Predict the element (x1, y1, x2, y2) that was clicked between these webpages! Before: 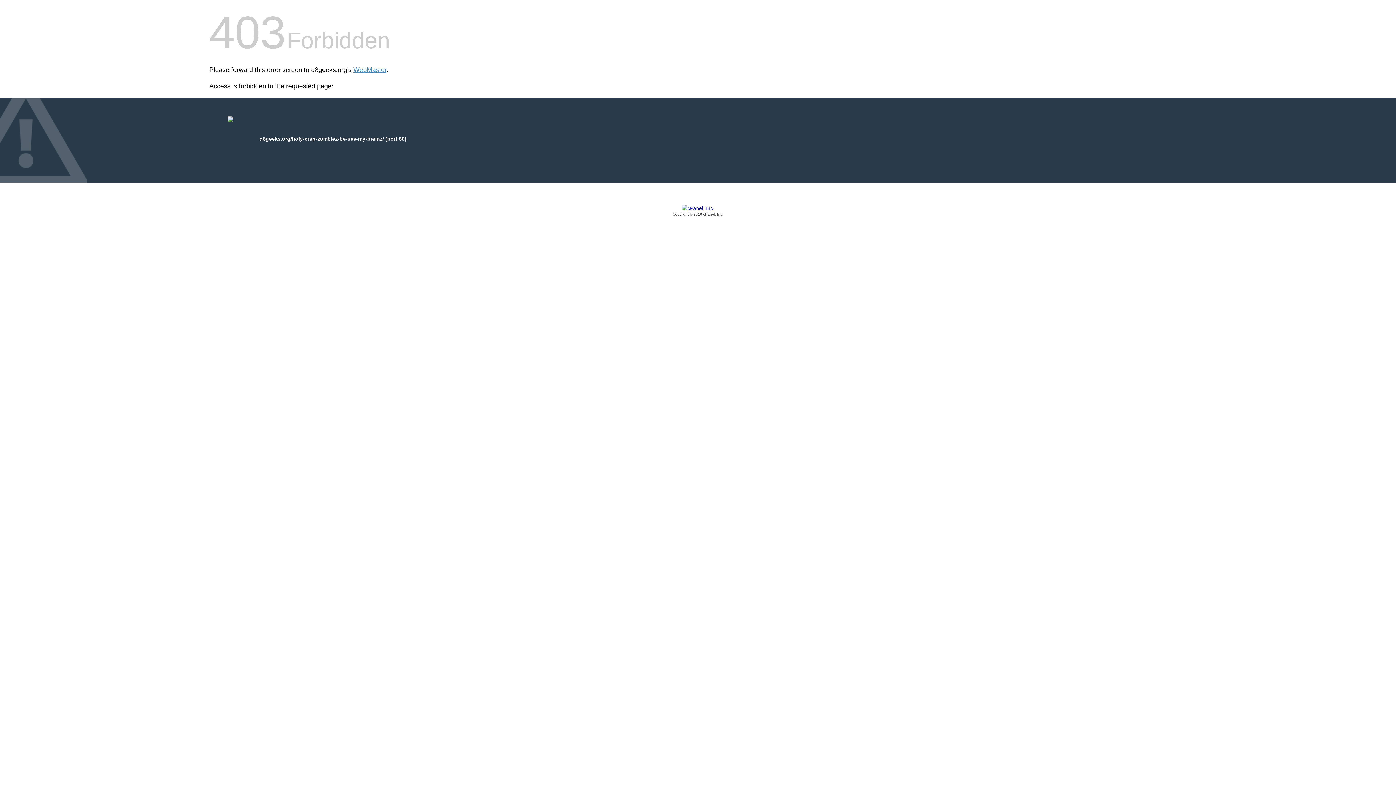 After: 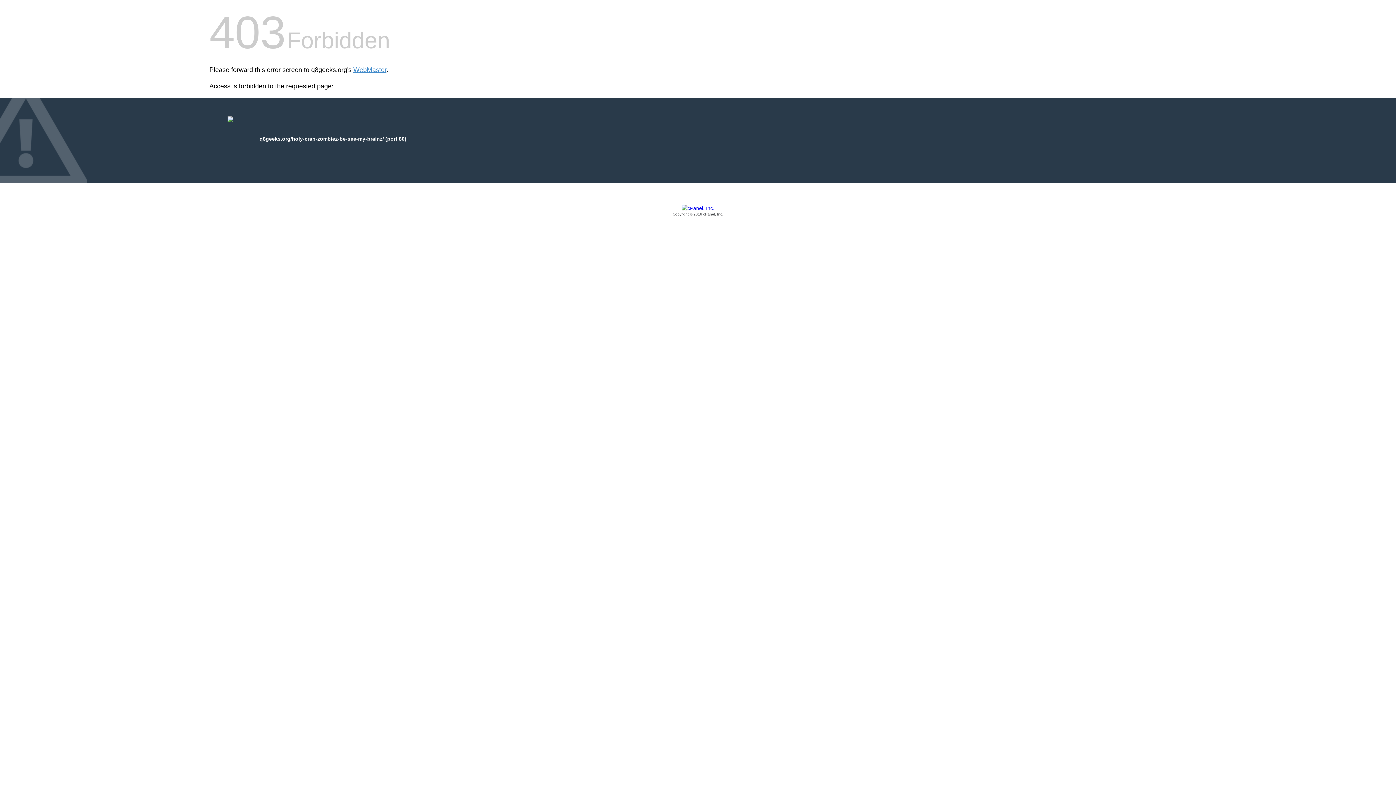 Action: bbox: (209, 205, 1186, 217) label: Copyright © 2016 cPanel, Inc.